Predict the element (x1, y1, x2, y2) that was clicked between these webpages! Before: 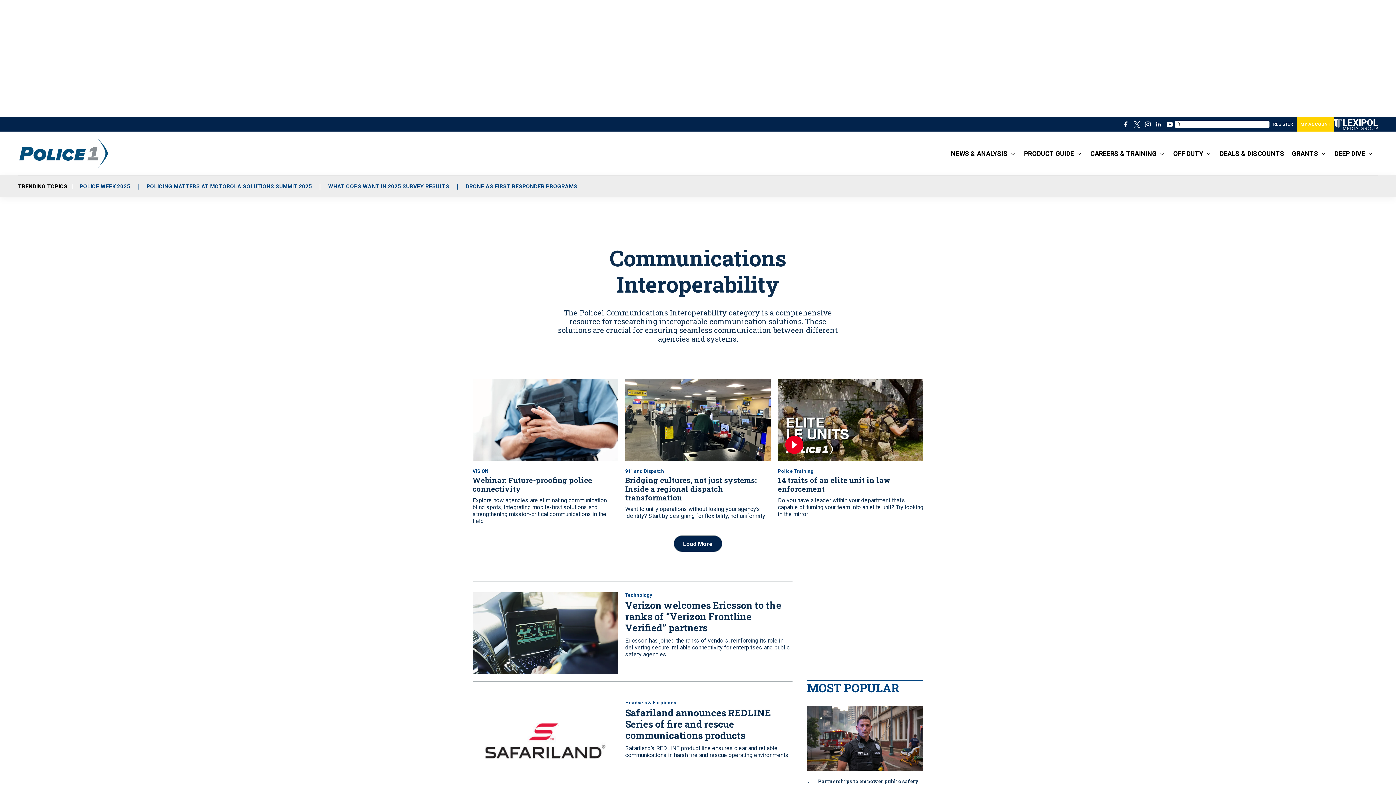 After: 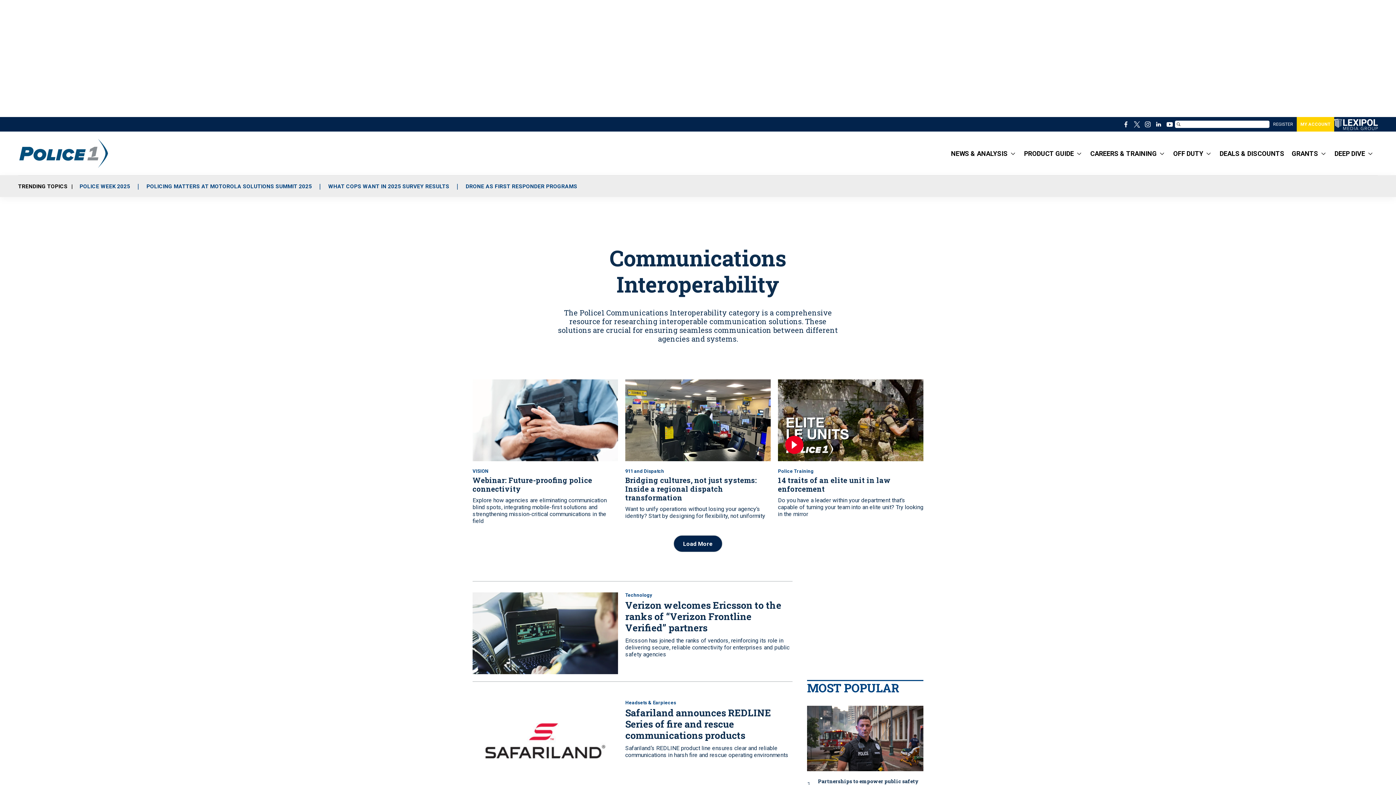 Action: label: WHAT COPS WANT IN 2025 SURVEY RESULTS bbox: (328, 183, 449, 191)